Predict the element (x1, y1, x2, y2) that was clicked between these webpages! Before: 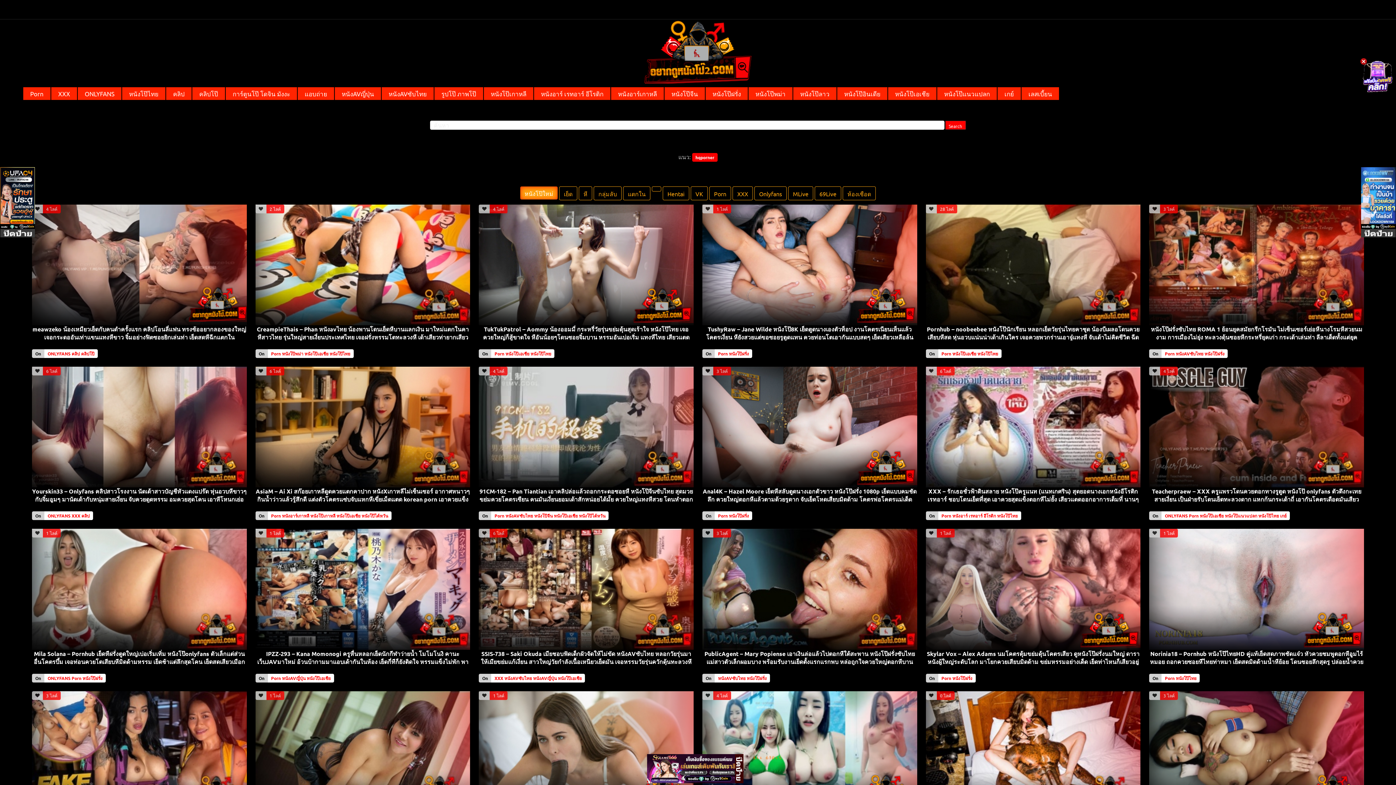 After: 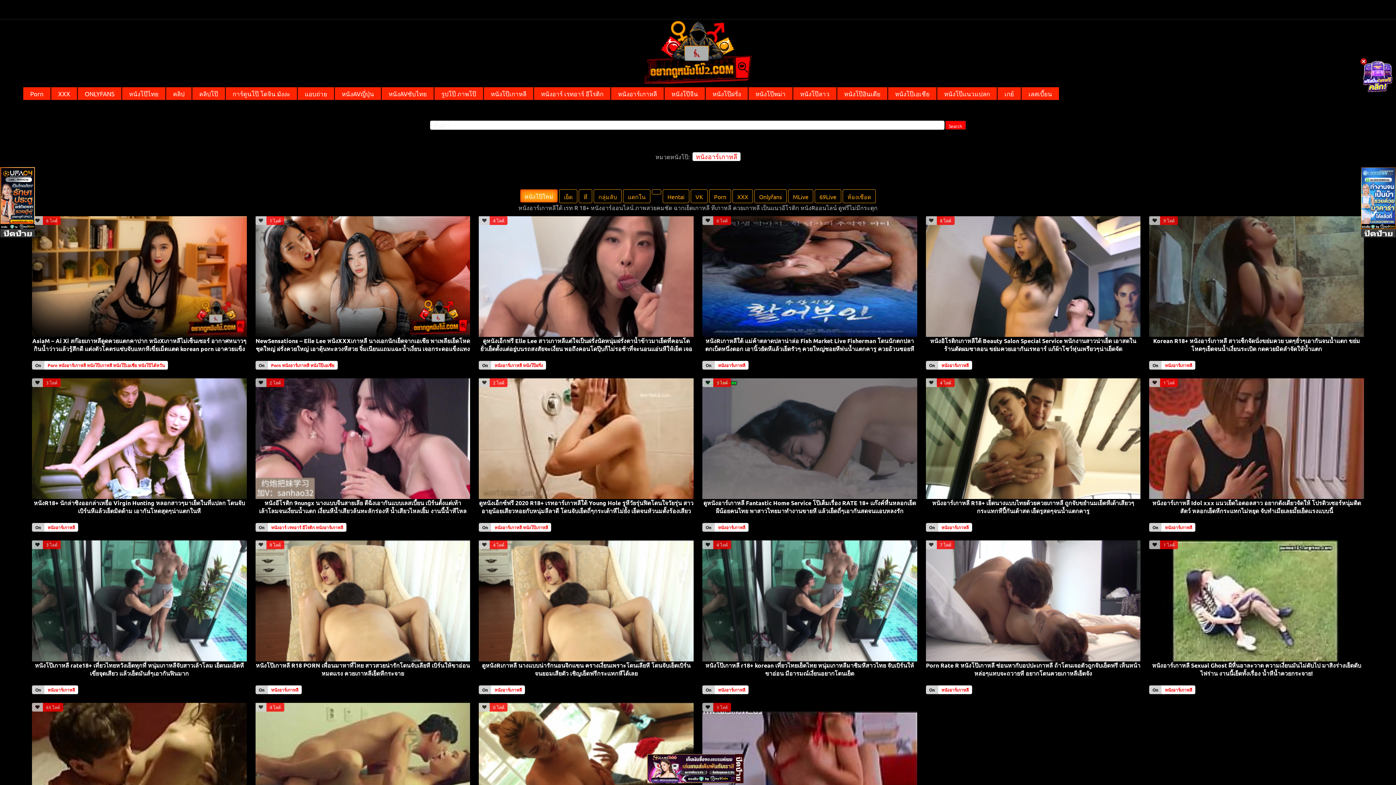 Action: label: หนังอาร์เกาหลี bbox: (282, 513, 309, 519)